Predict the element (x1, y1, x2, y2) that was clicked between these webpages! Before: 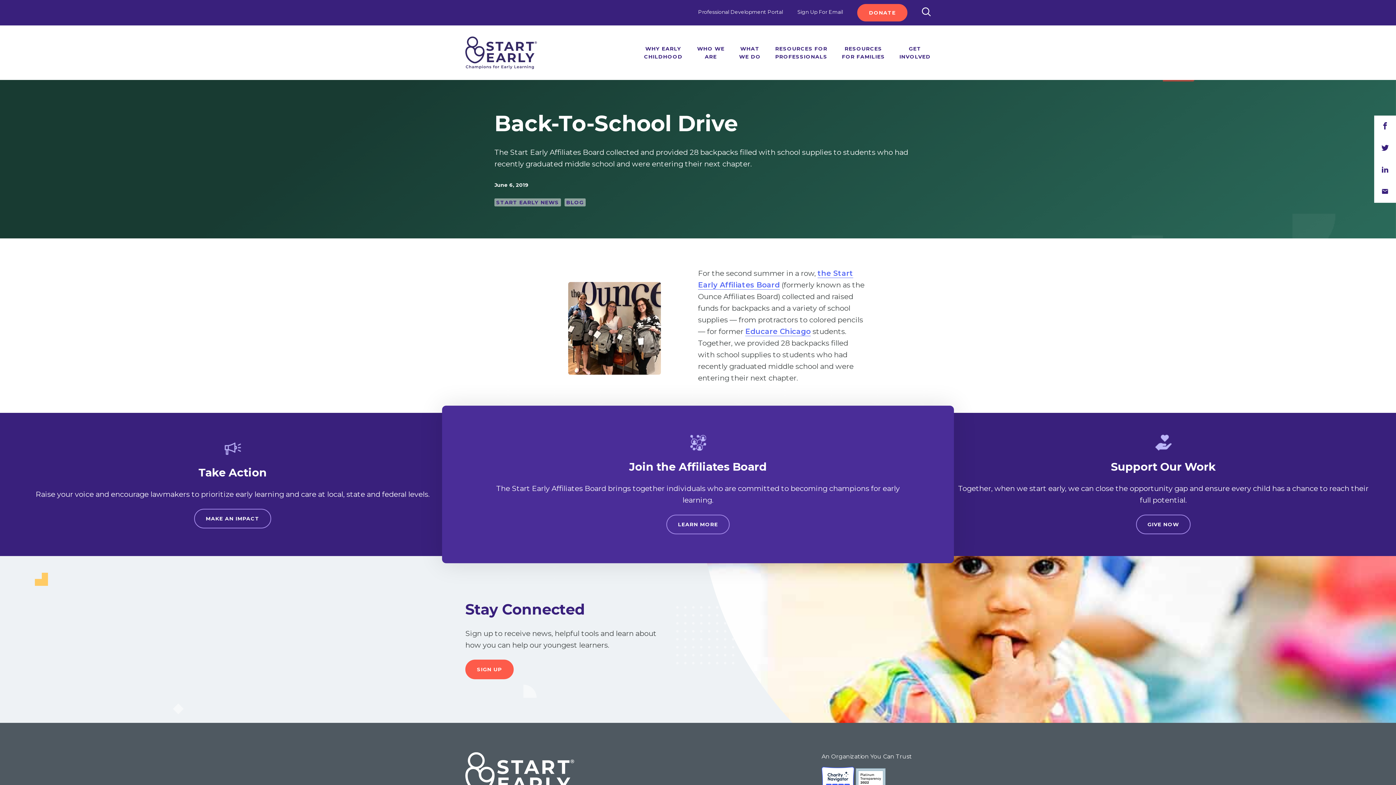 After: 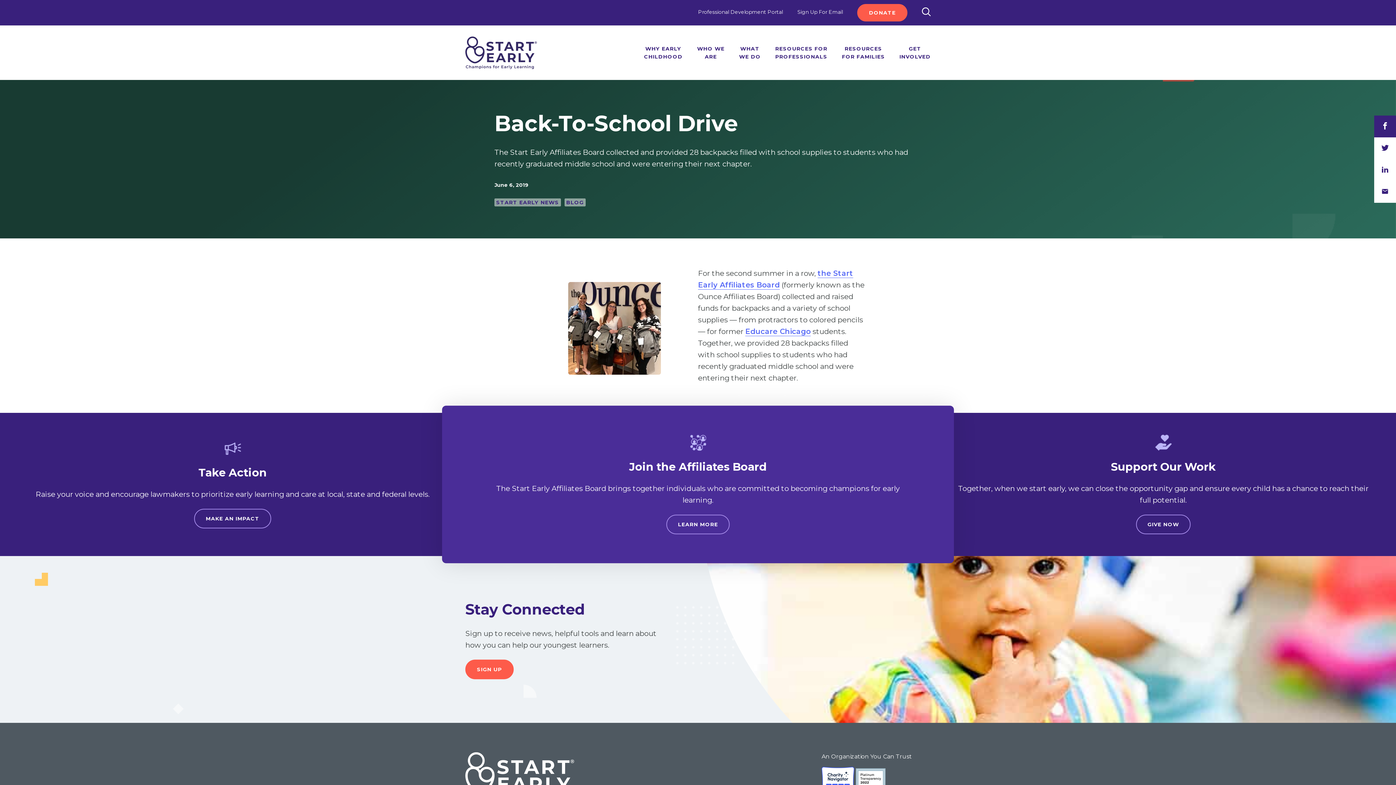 Action: bbox: (1374, 115, 1396, 137) label: Share on Facebook